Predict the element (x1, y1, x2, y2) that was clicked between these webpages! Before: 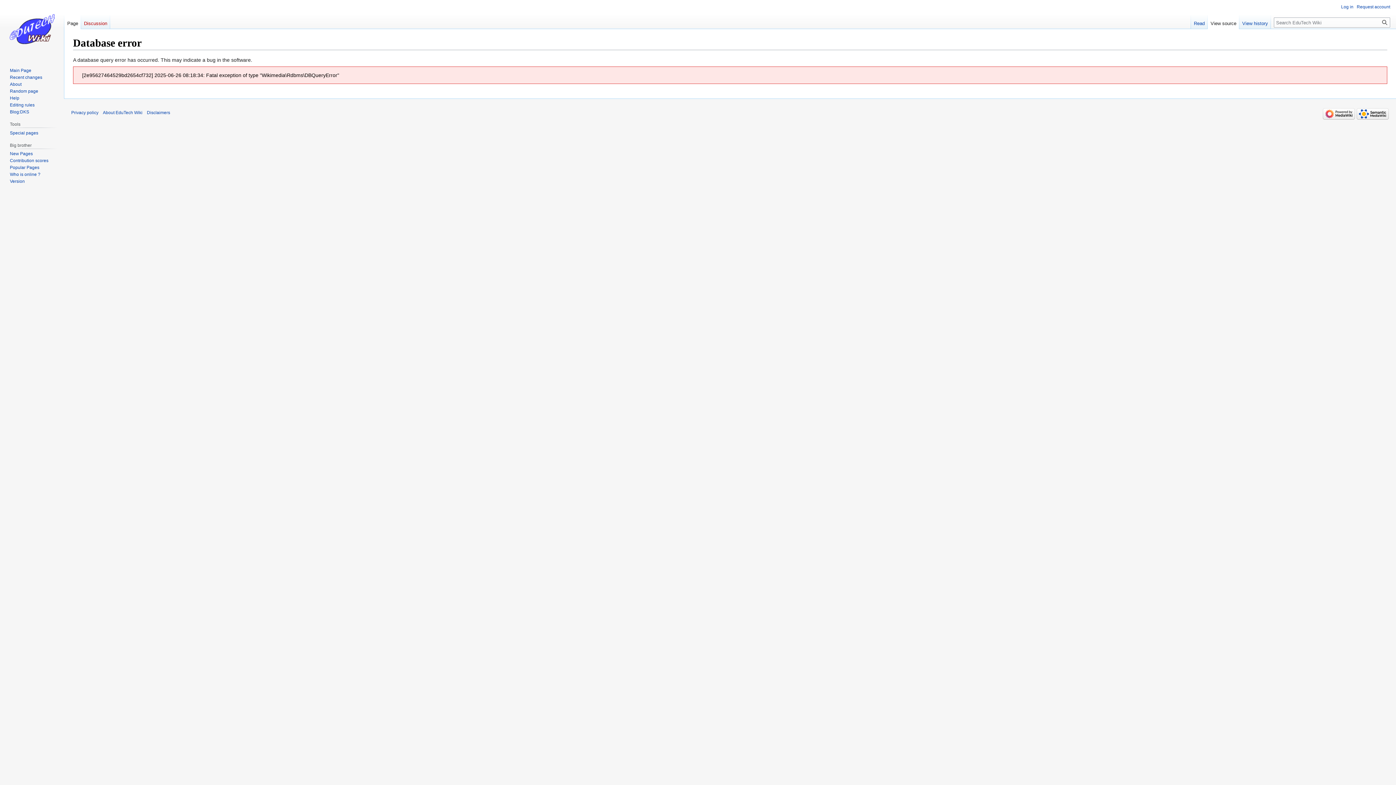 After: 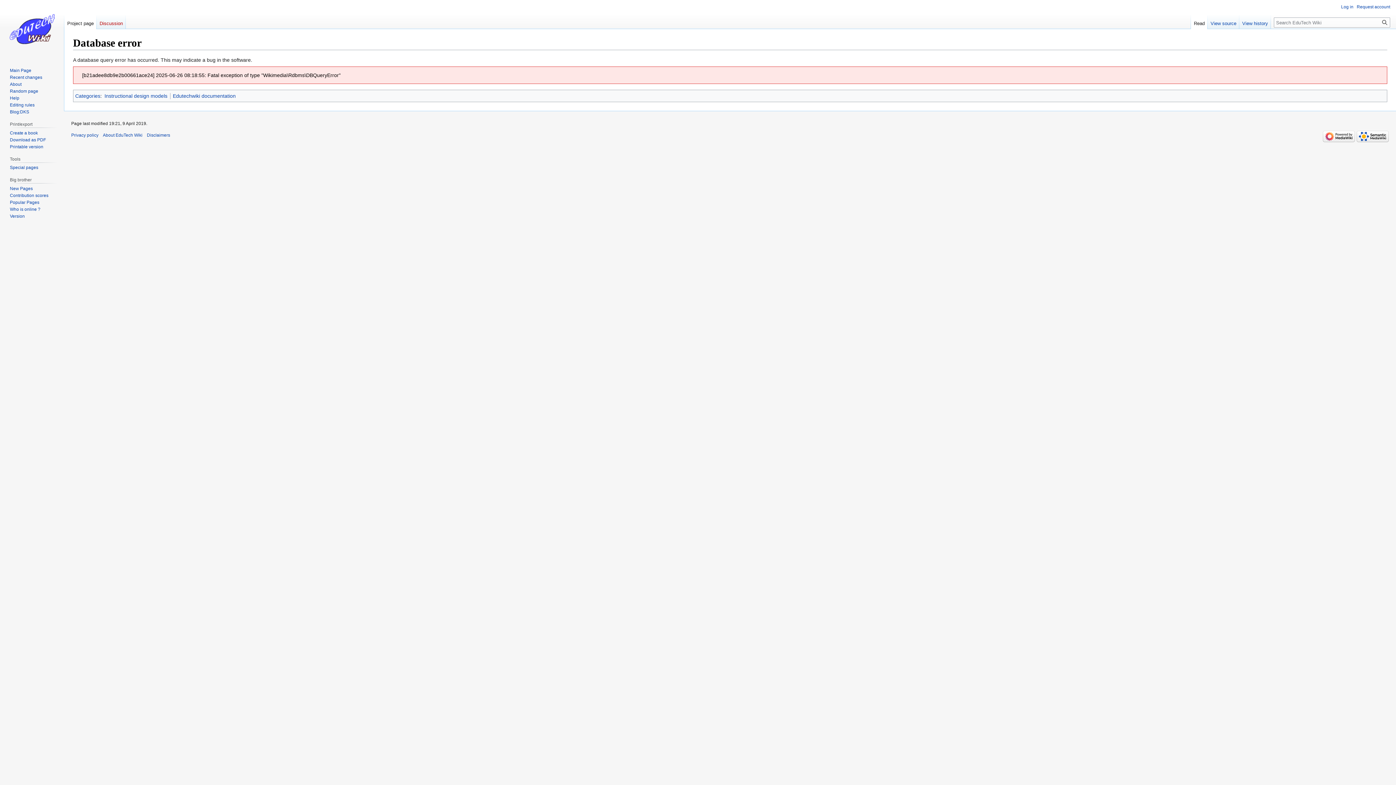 Action: bbox: (102, 110, 142, 115) label: About EduTech Wiki